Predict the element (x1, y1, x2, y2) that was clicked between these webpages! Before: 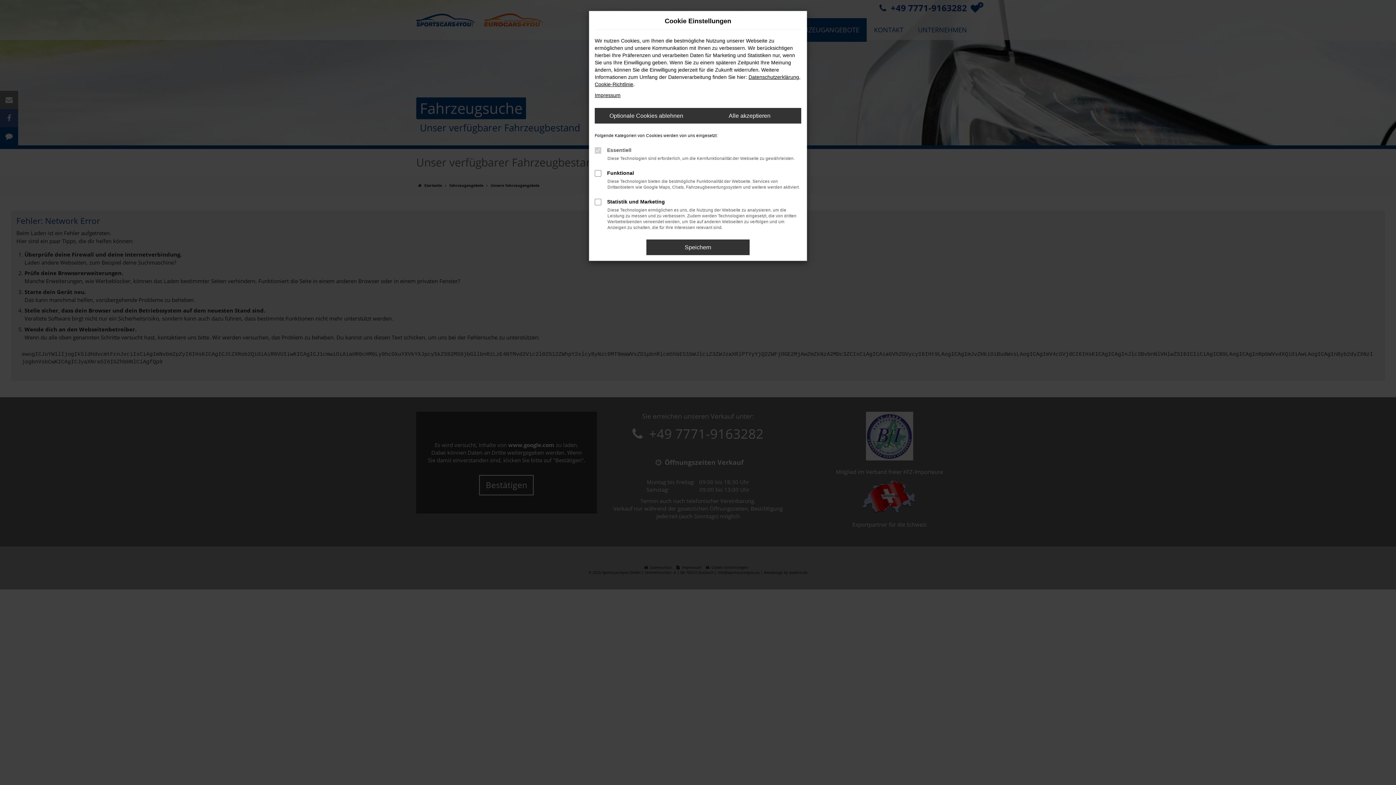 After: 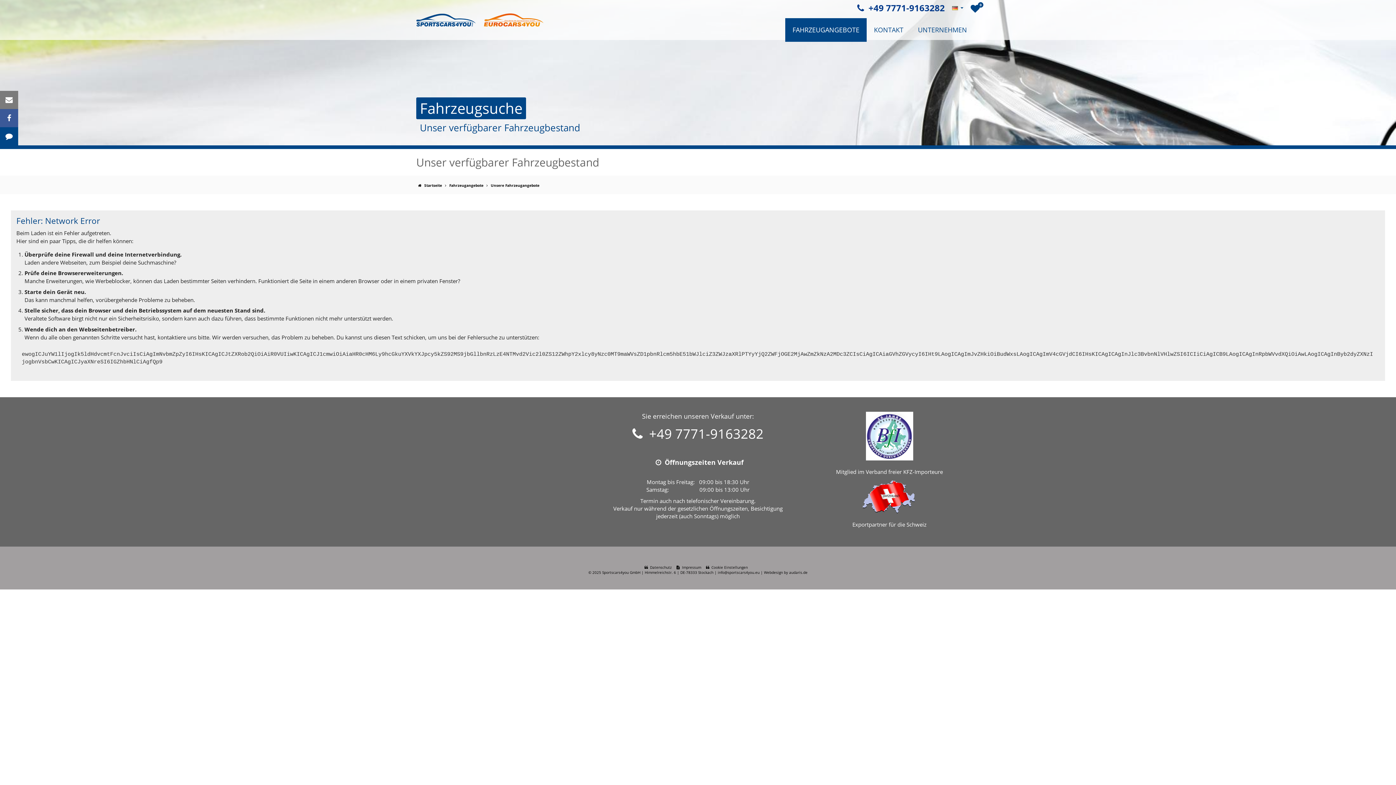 Action: label: Alle akzeptieren bbox: (698, 108, 801, 123)